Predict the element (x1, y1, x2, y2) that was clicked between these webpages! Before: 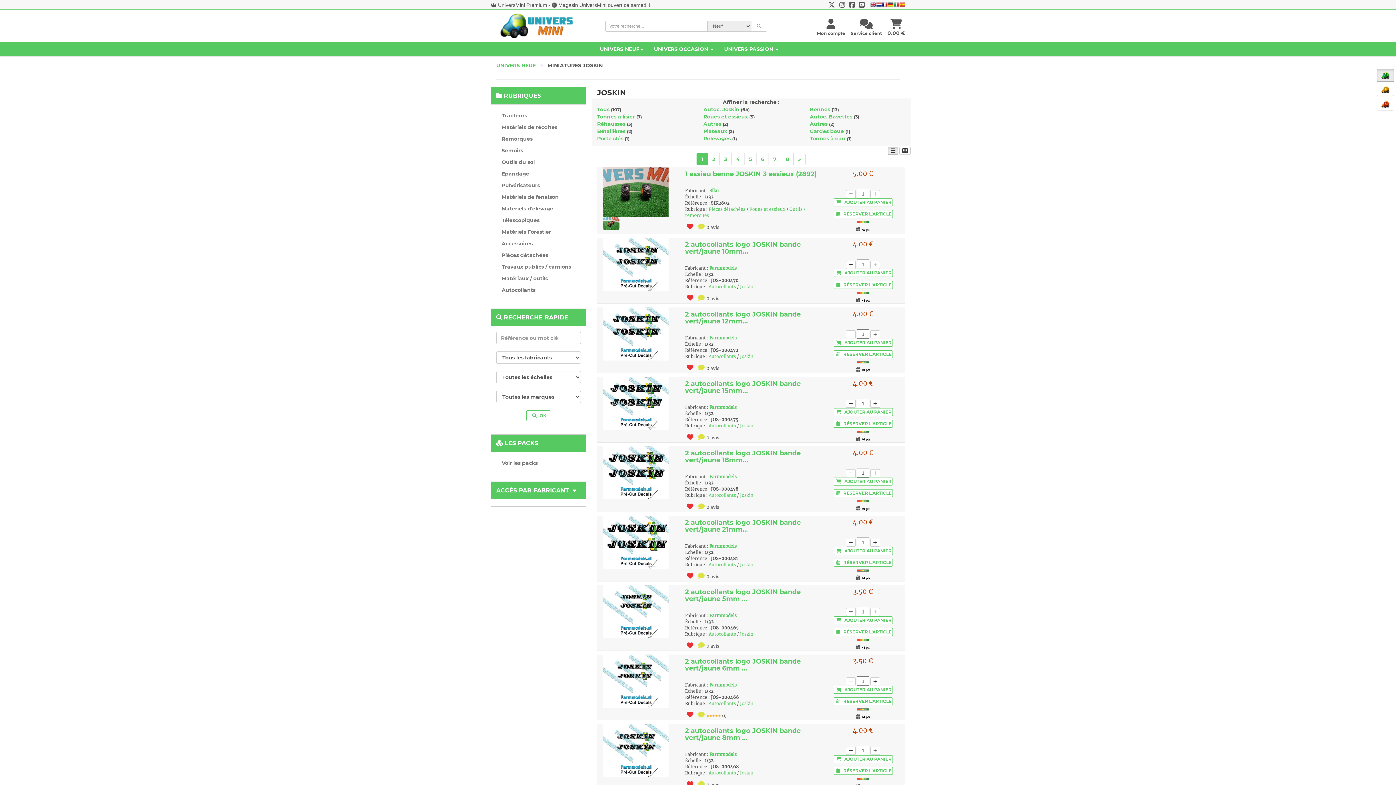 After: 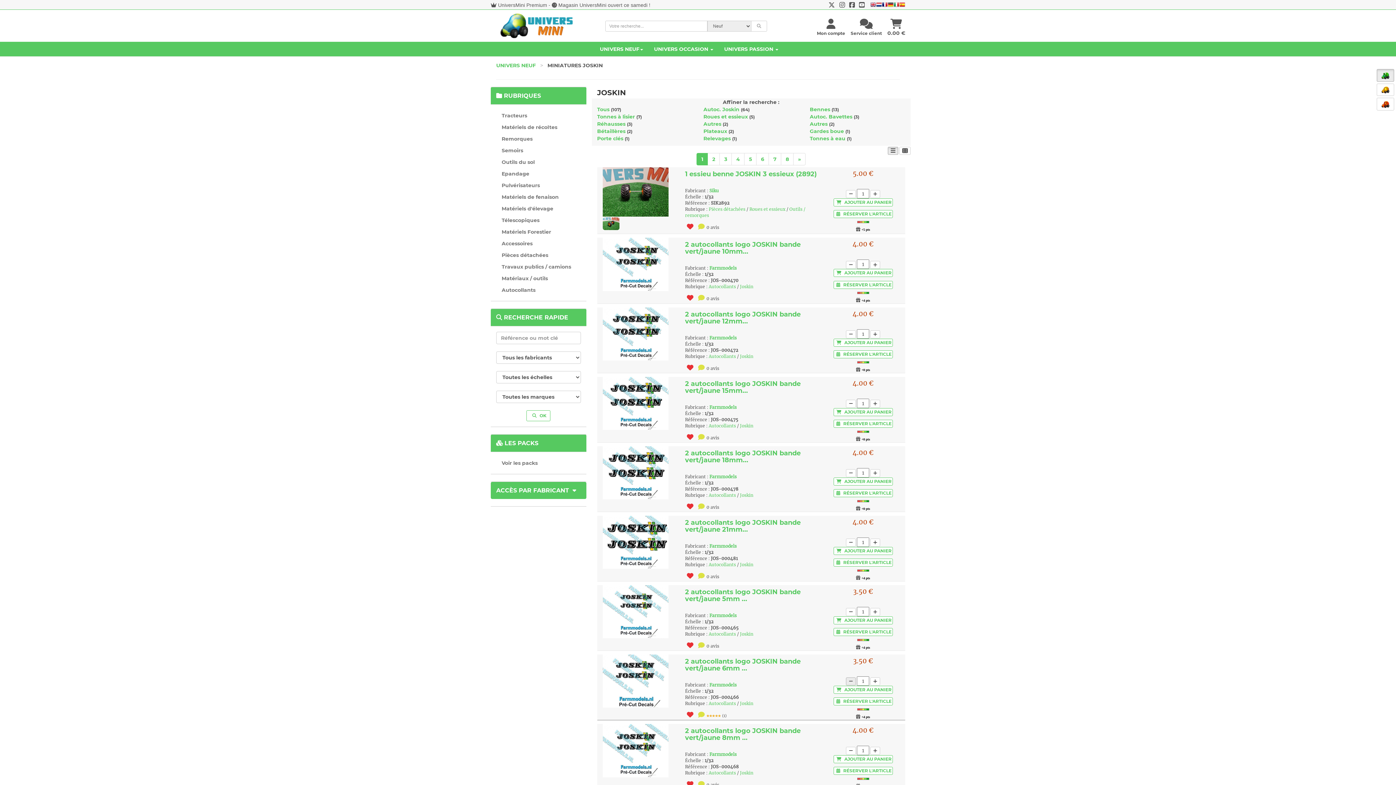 Action: bbox: (846, 677, 856, 685)